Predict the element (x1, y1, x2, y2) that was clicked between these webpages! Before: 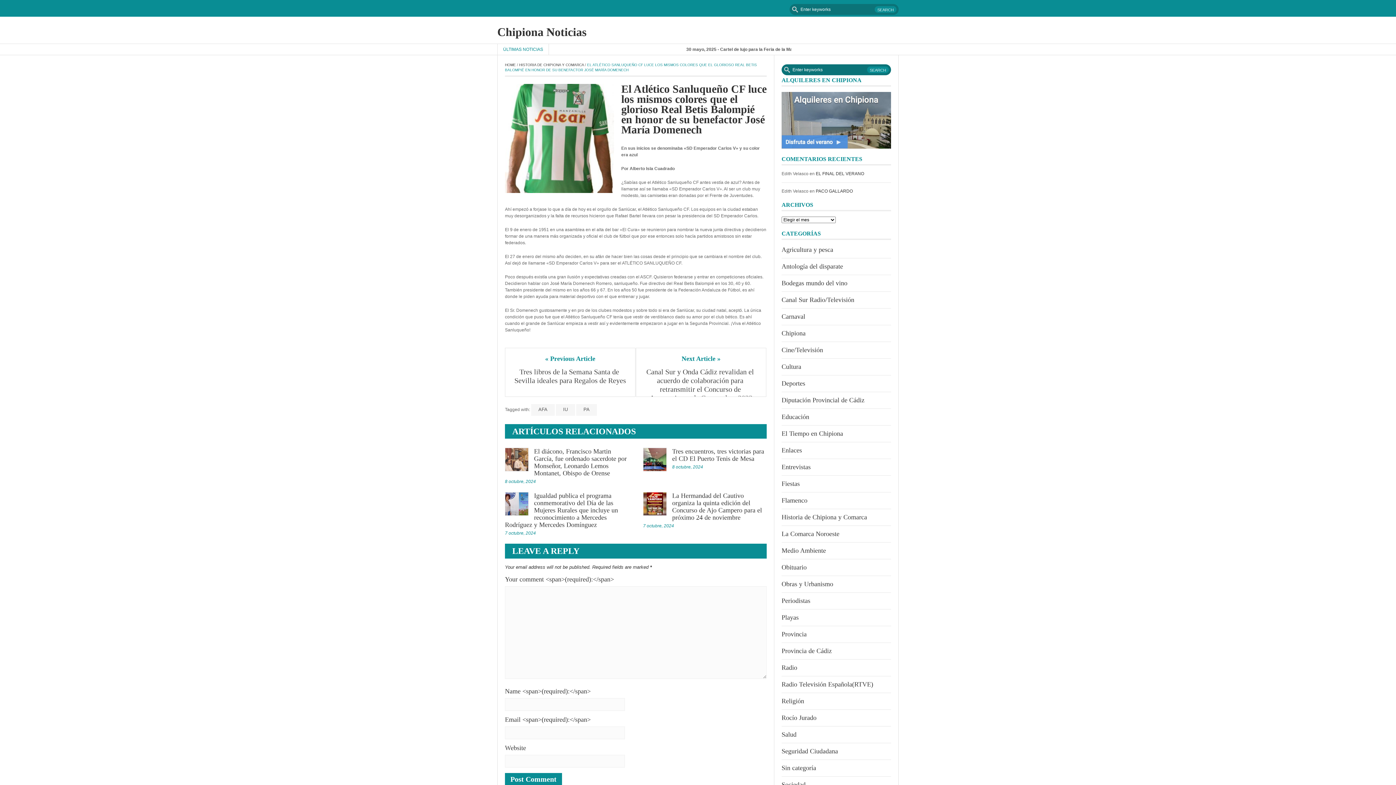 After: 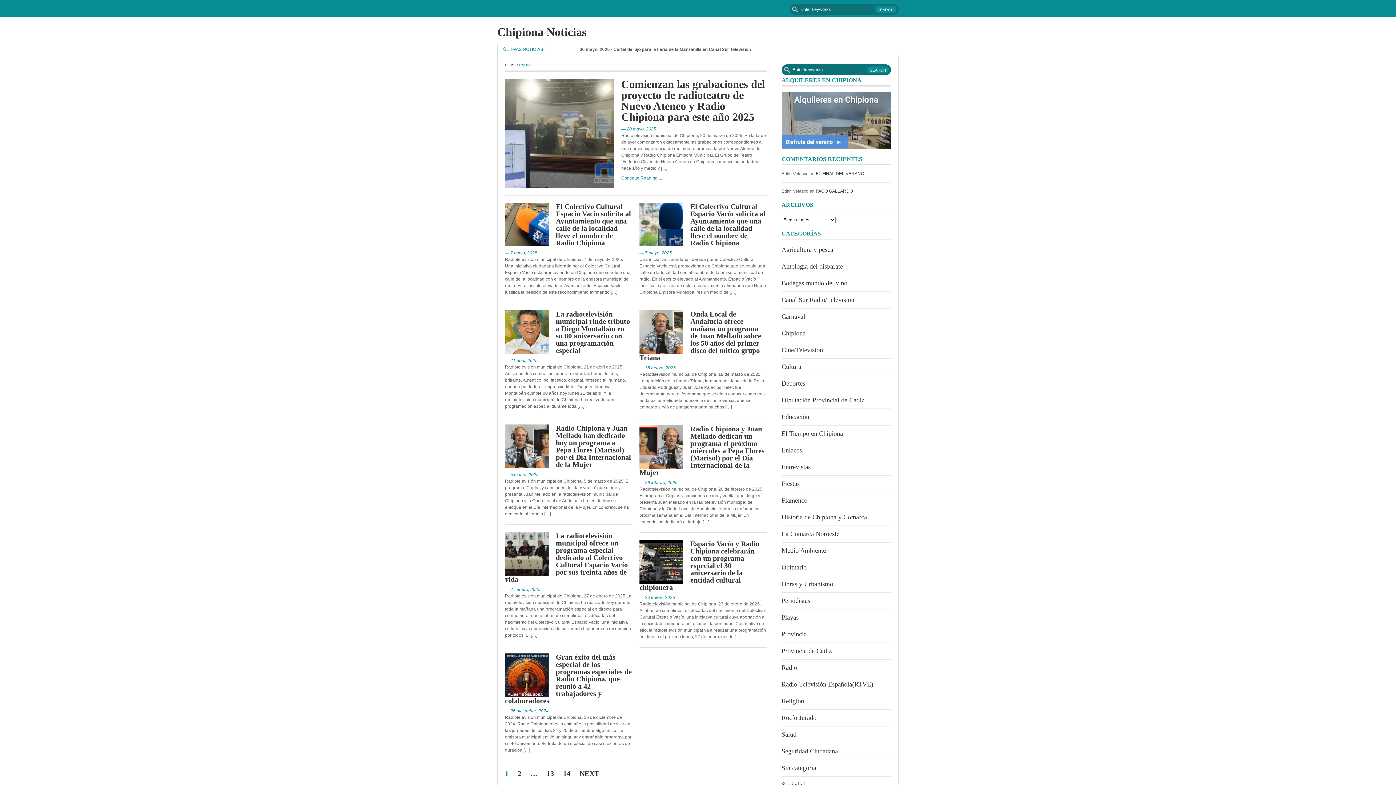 Action: label: Radio bbox: (781, 664, 797, 671)